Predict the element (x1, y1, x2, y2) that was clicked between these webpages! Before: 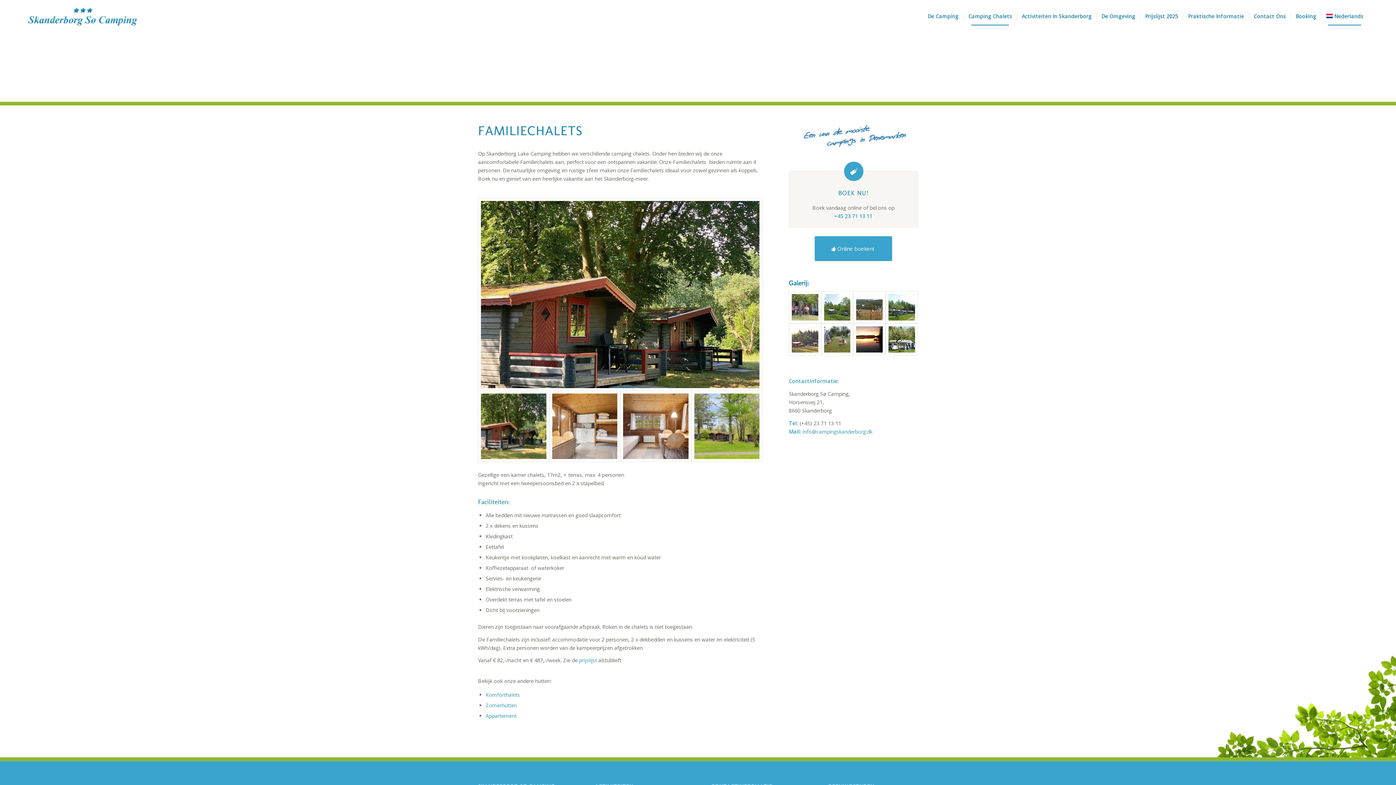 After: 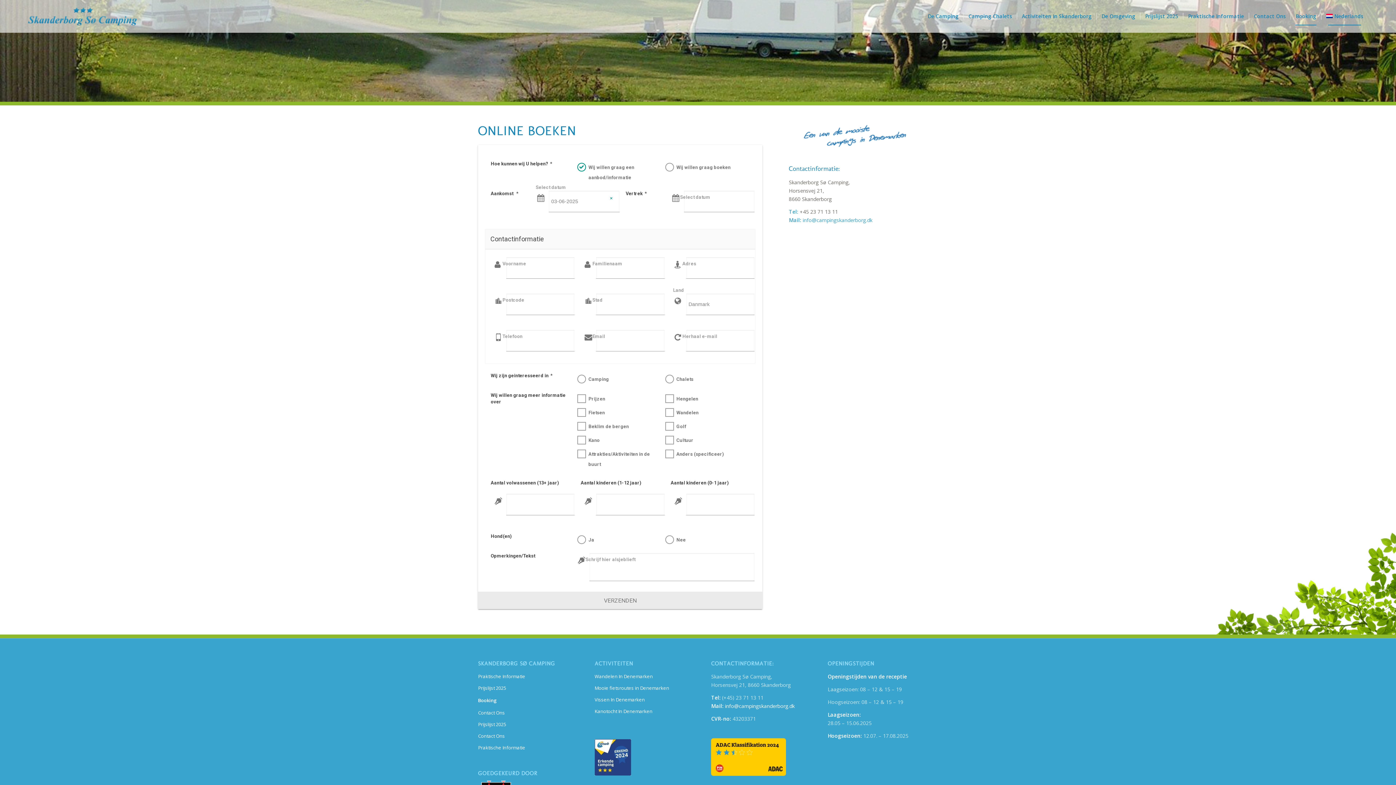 Action: bbox: (814, 236, 892, 261) label: Online boeken!